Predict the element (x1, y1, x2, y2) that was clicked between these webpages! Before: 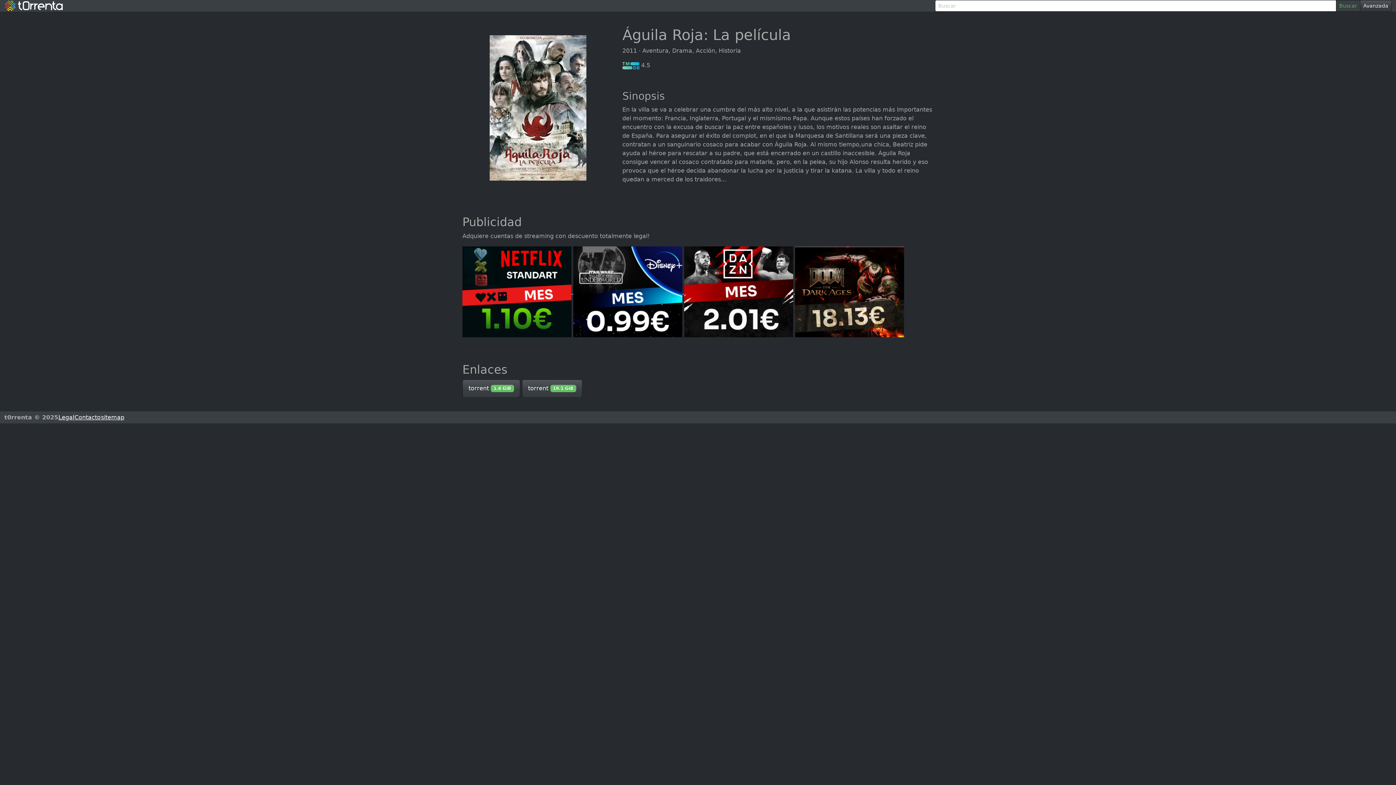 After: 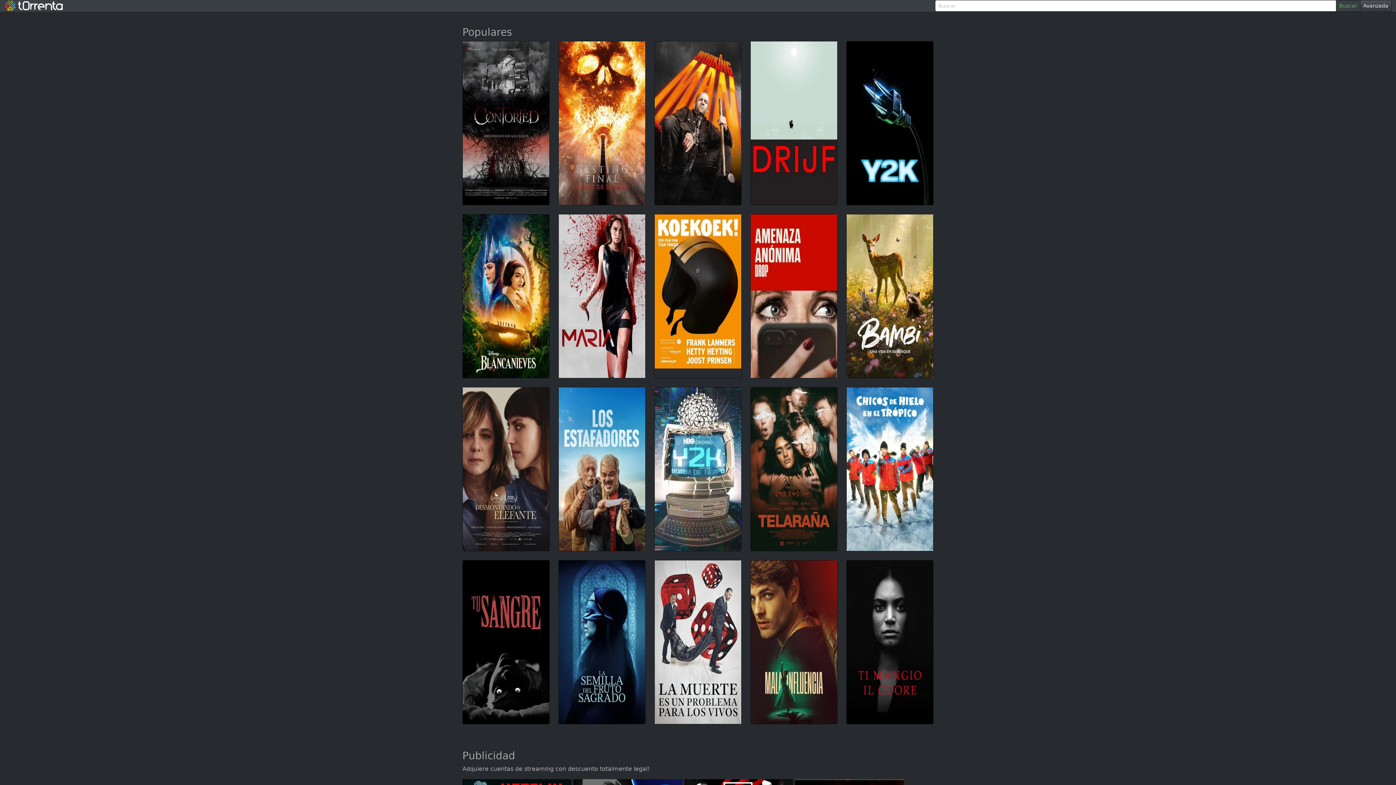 Action: bbox: (4, 2, 63, 8)